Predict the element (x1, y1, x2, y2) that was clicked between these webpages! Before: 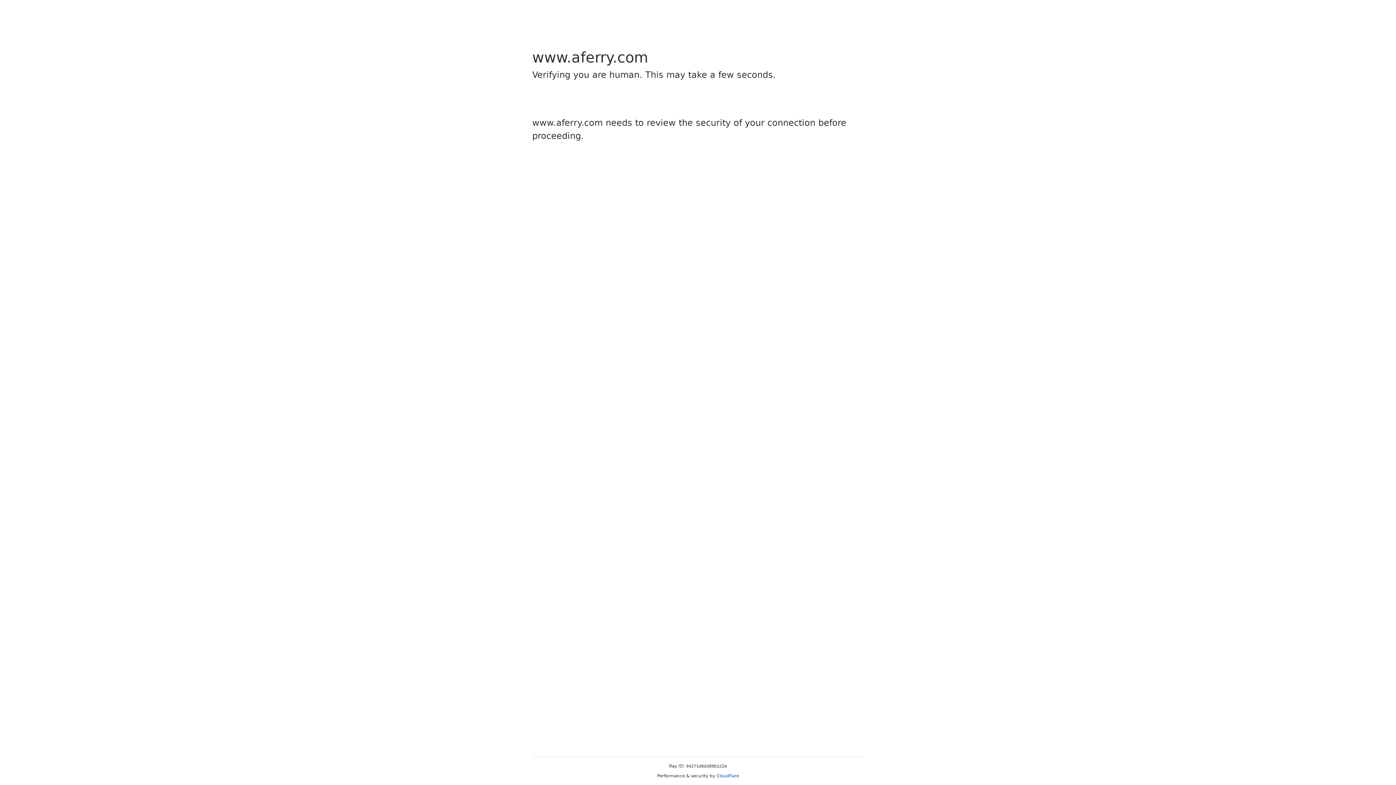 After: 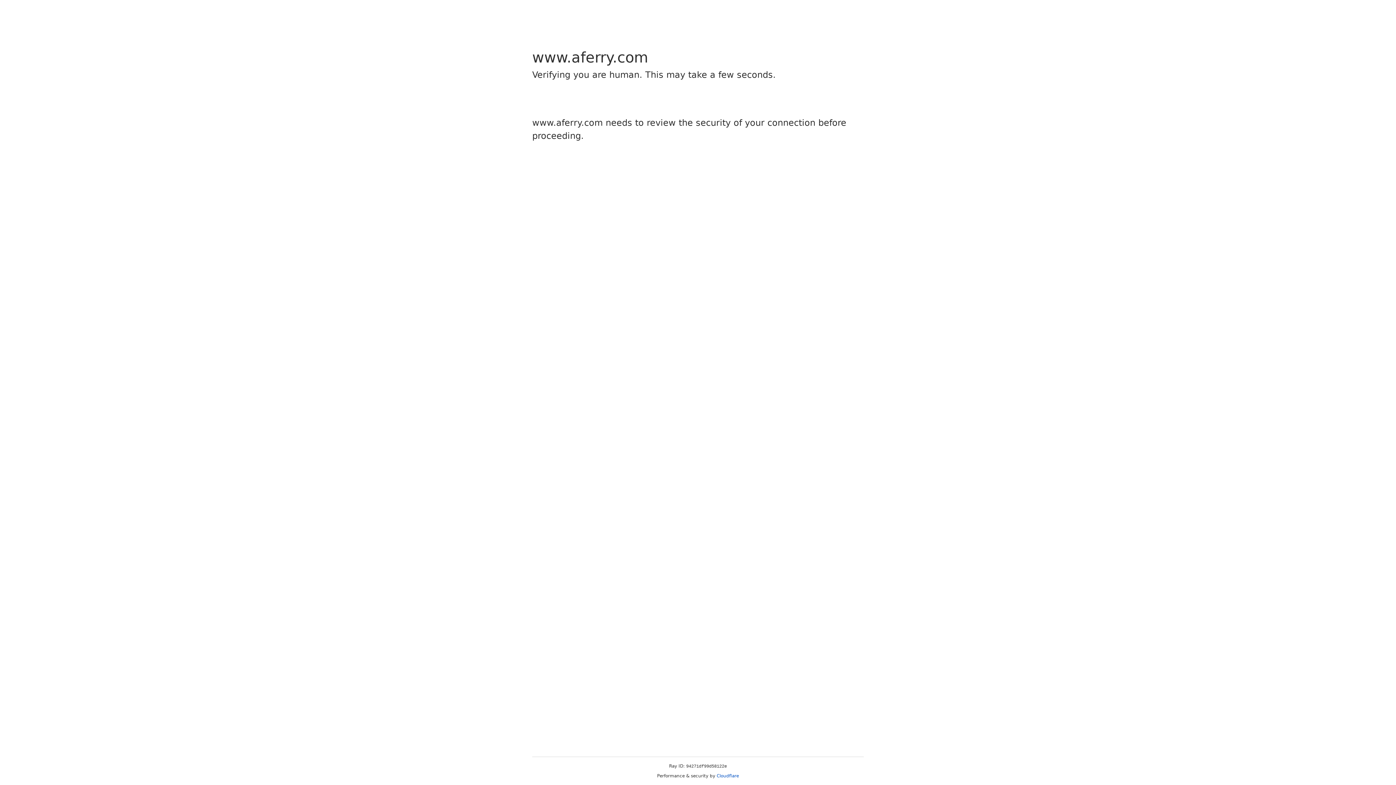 Action: bbox: (716, 773, 739, 778) label: Cloudflare